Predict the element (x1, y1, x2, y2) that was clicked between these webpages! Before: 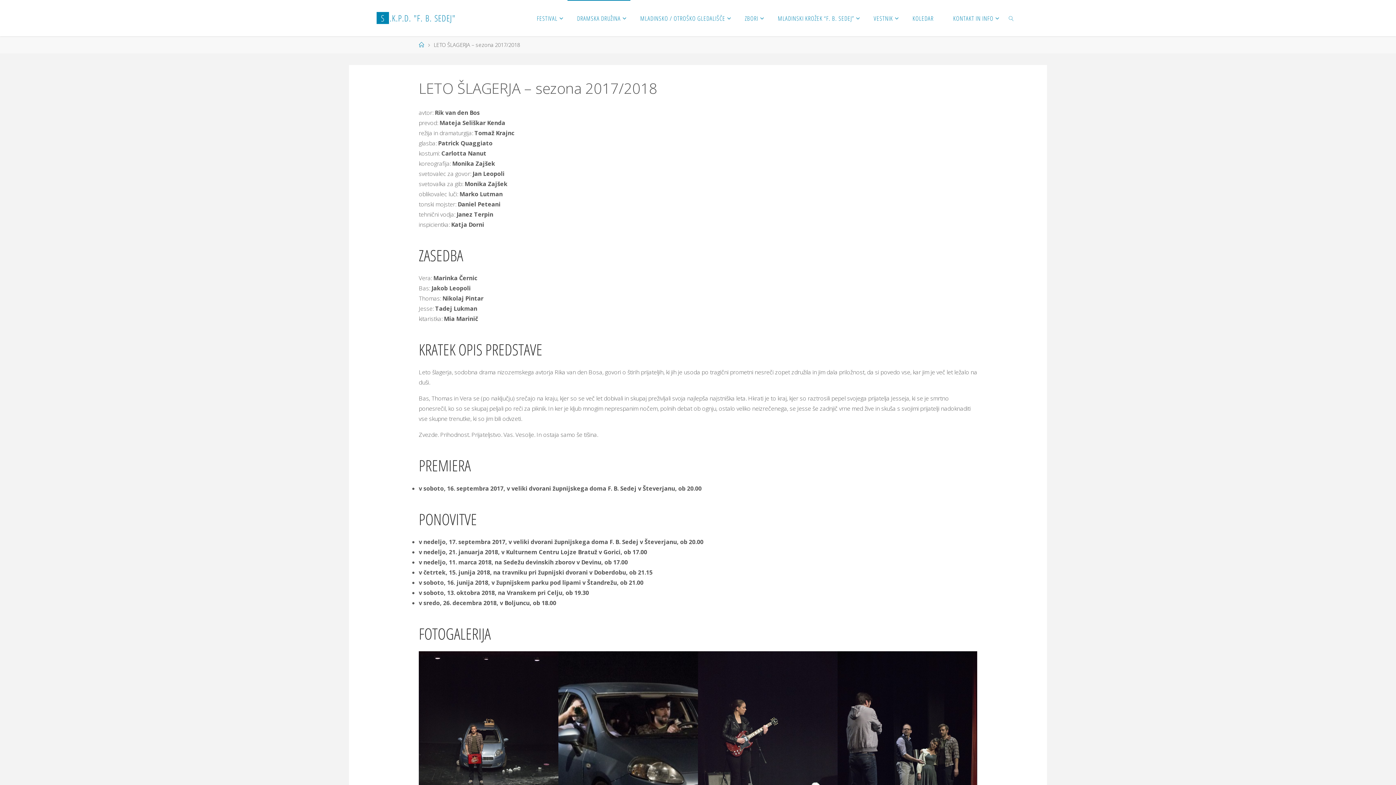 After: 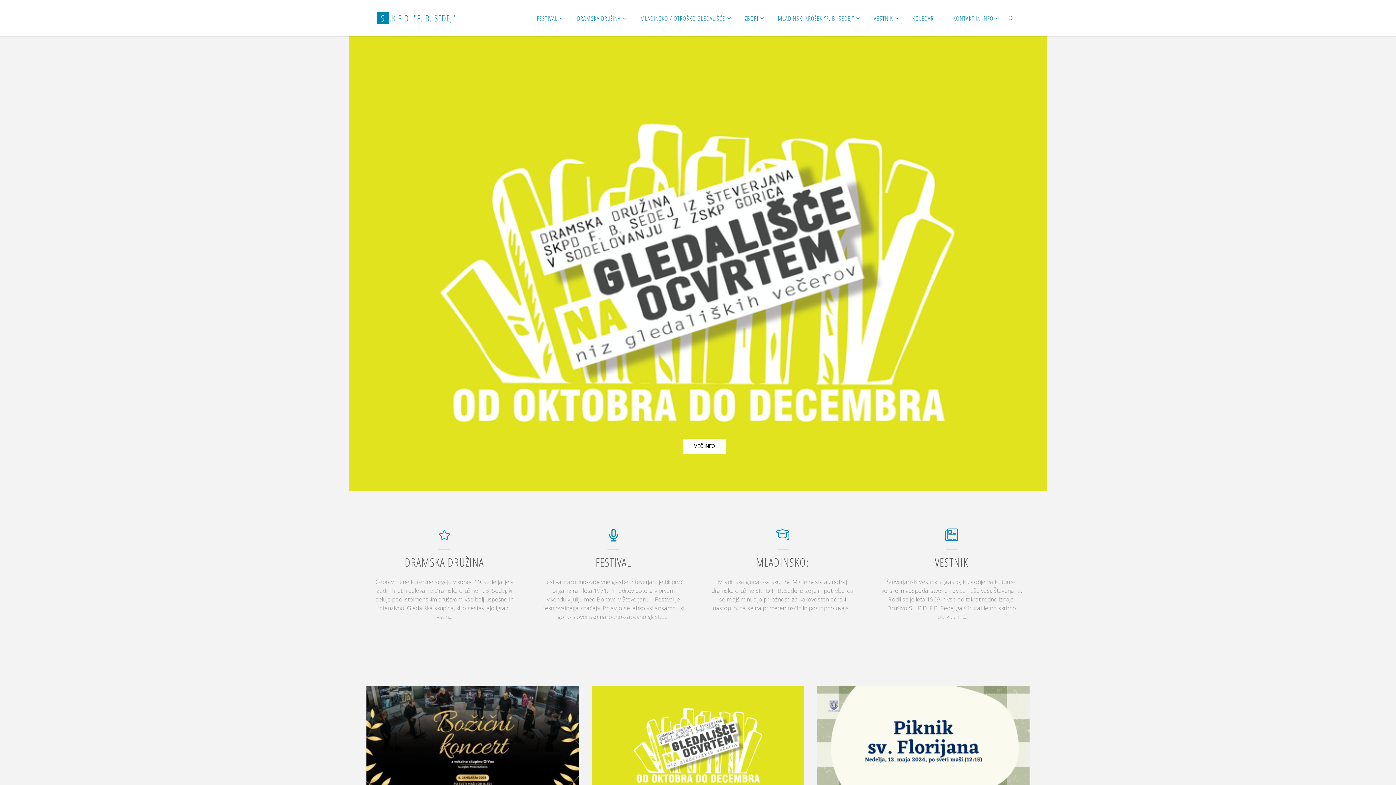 Action: bbox: (418, 41, 424, 48) label: Home